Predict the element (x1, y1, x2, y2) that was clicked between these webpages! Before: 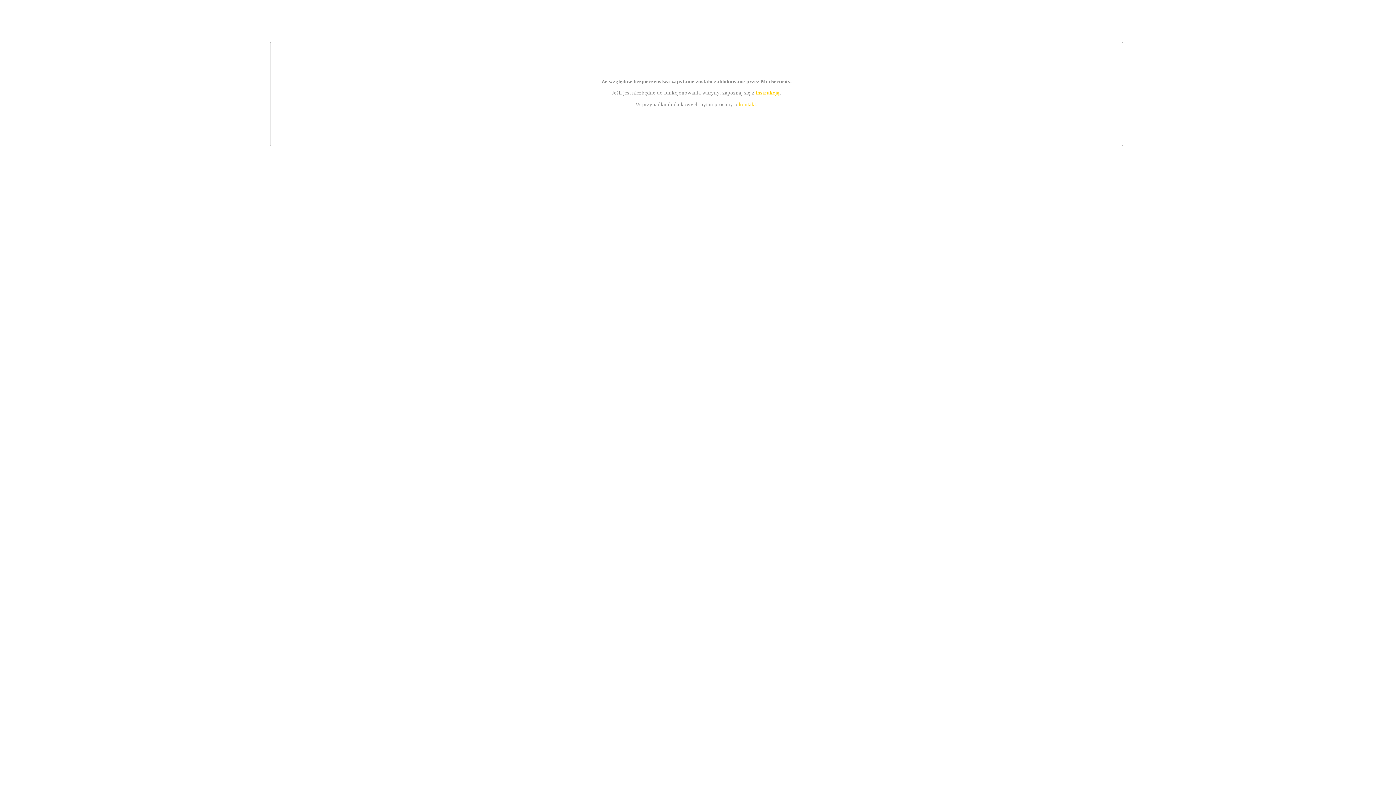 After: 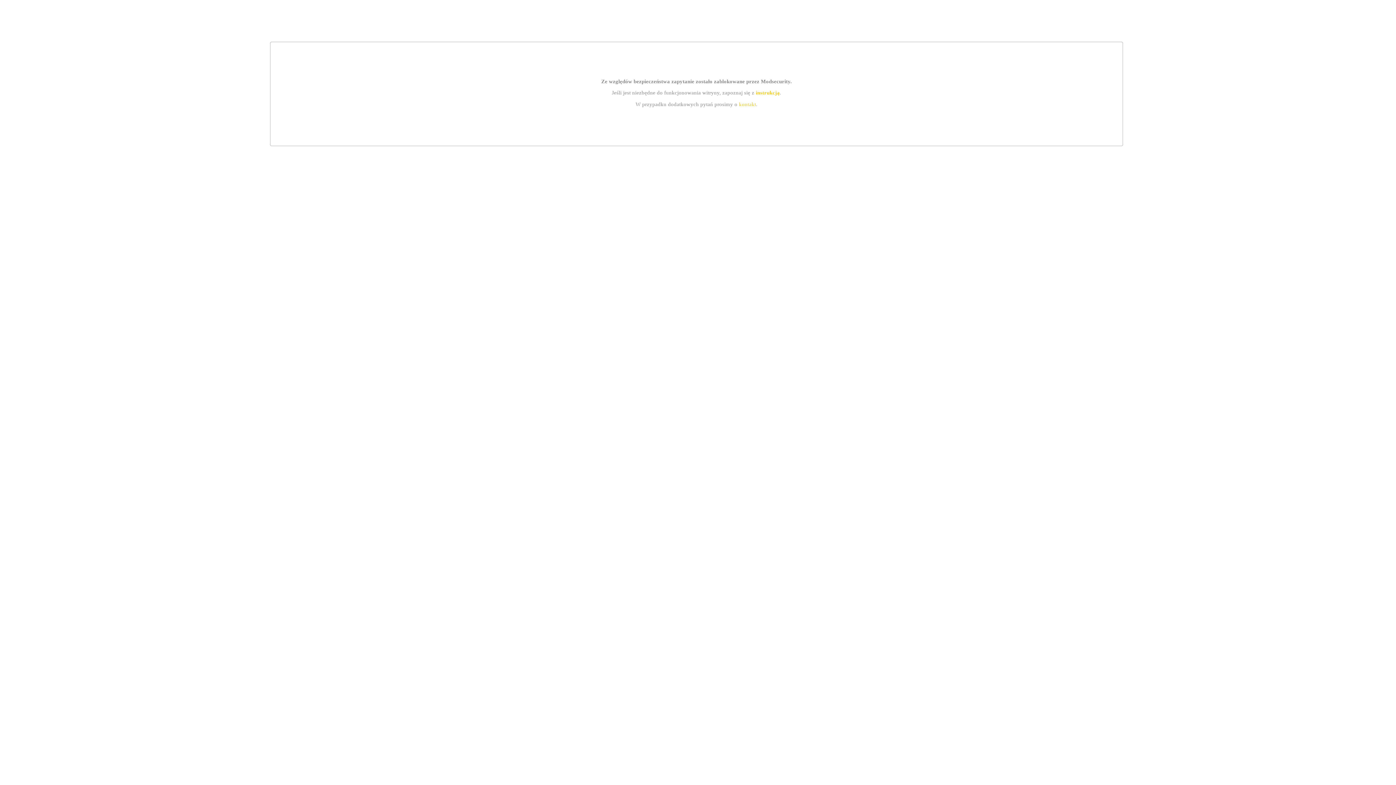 Action: label: kontakt bbox: (739, 101, 756, 107)